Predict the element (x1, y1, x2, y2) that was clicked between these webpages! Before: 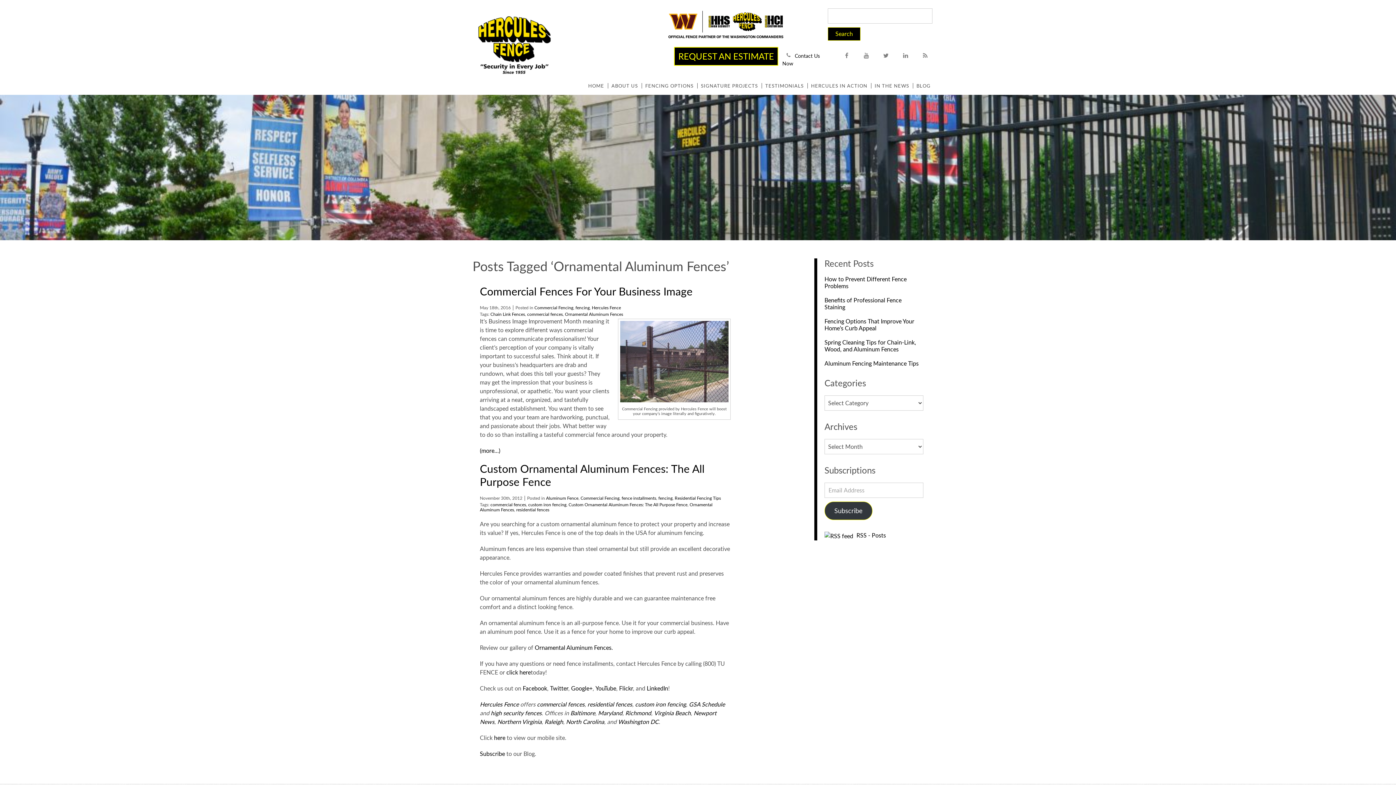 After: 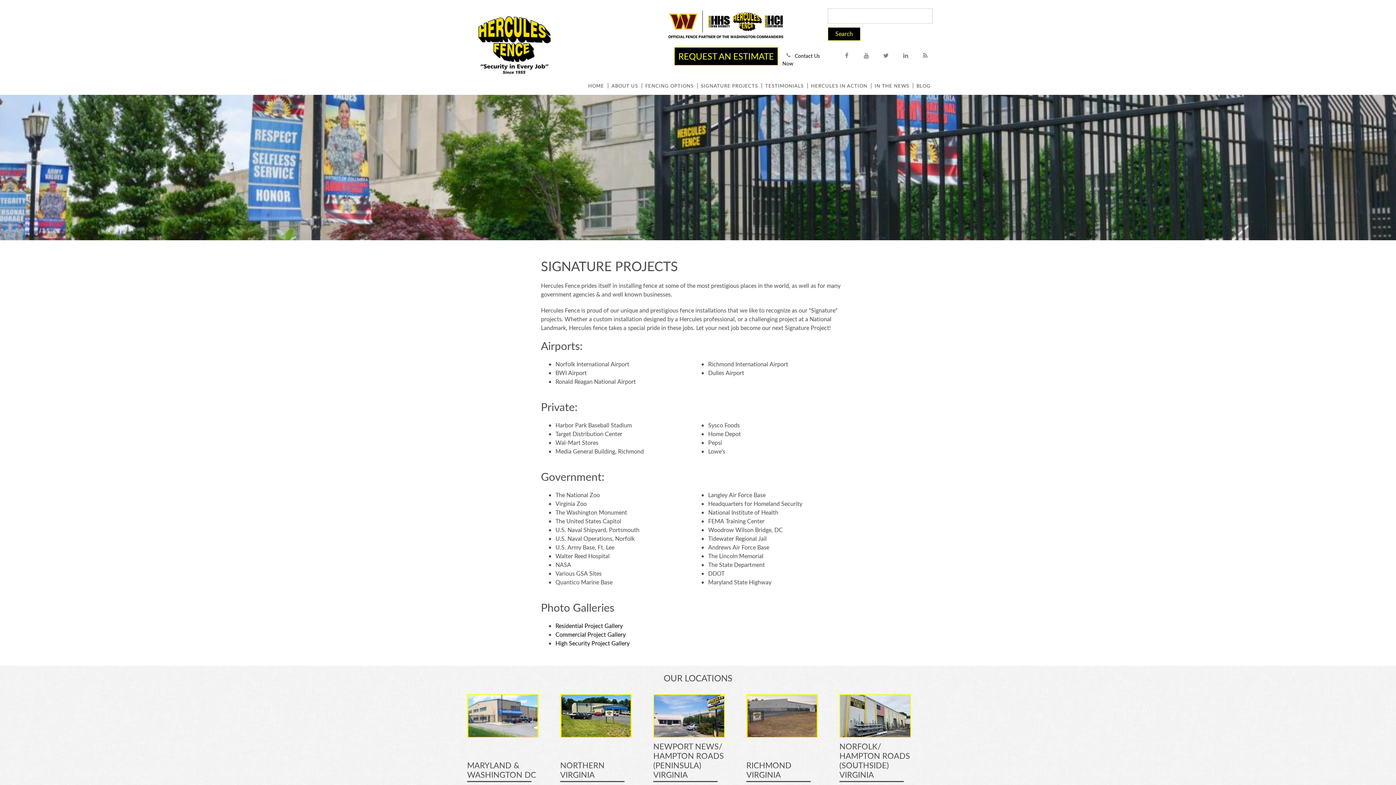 Action: bbox: (697, 76, 761, 94) label: SIGNATURE PROJECTS